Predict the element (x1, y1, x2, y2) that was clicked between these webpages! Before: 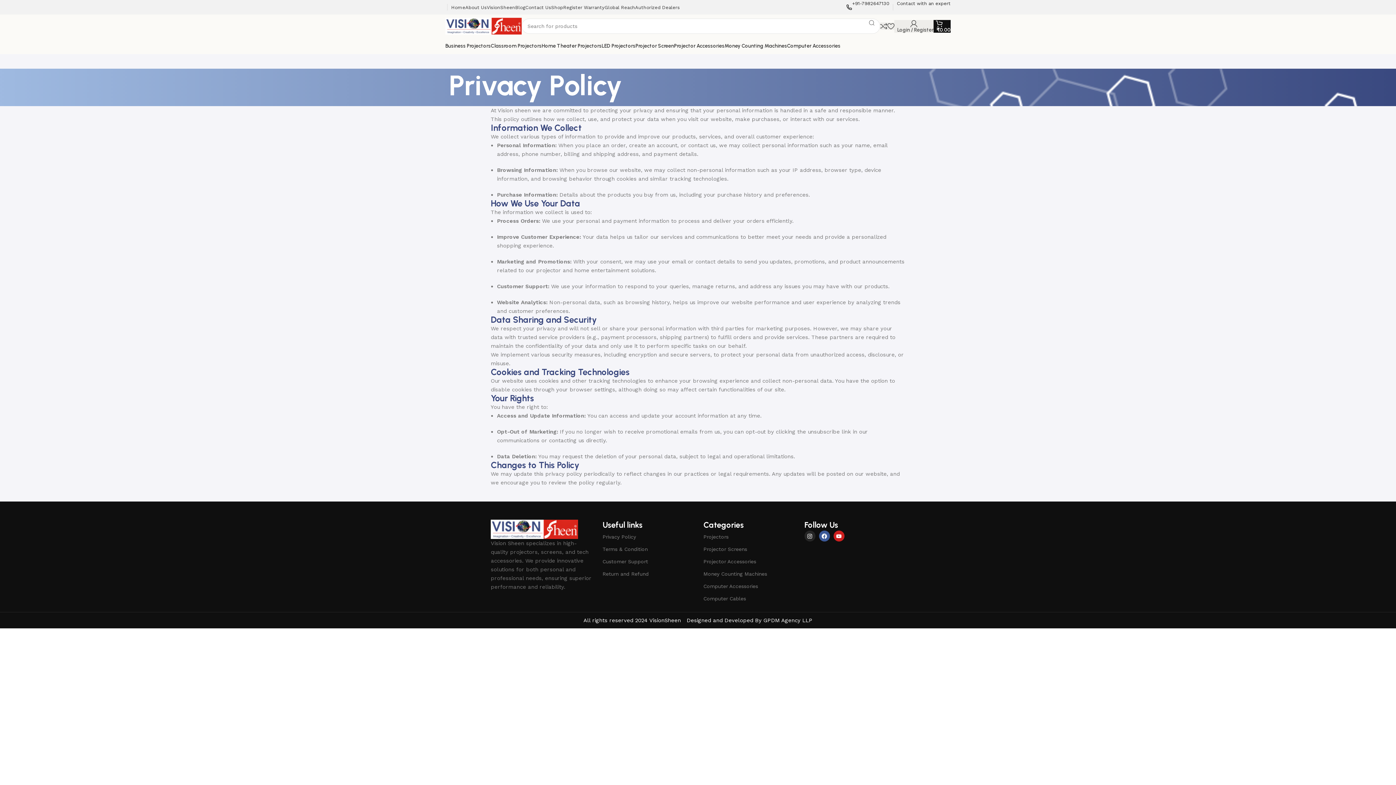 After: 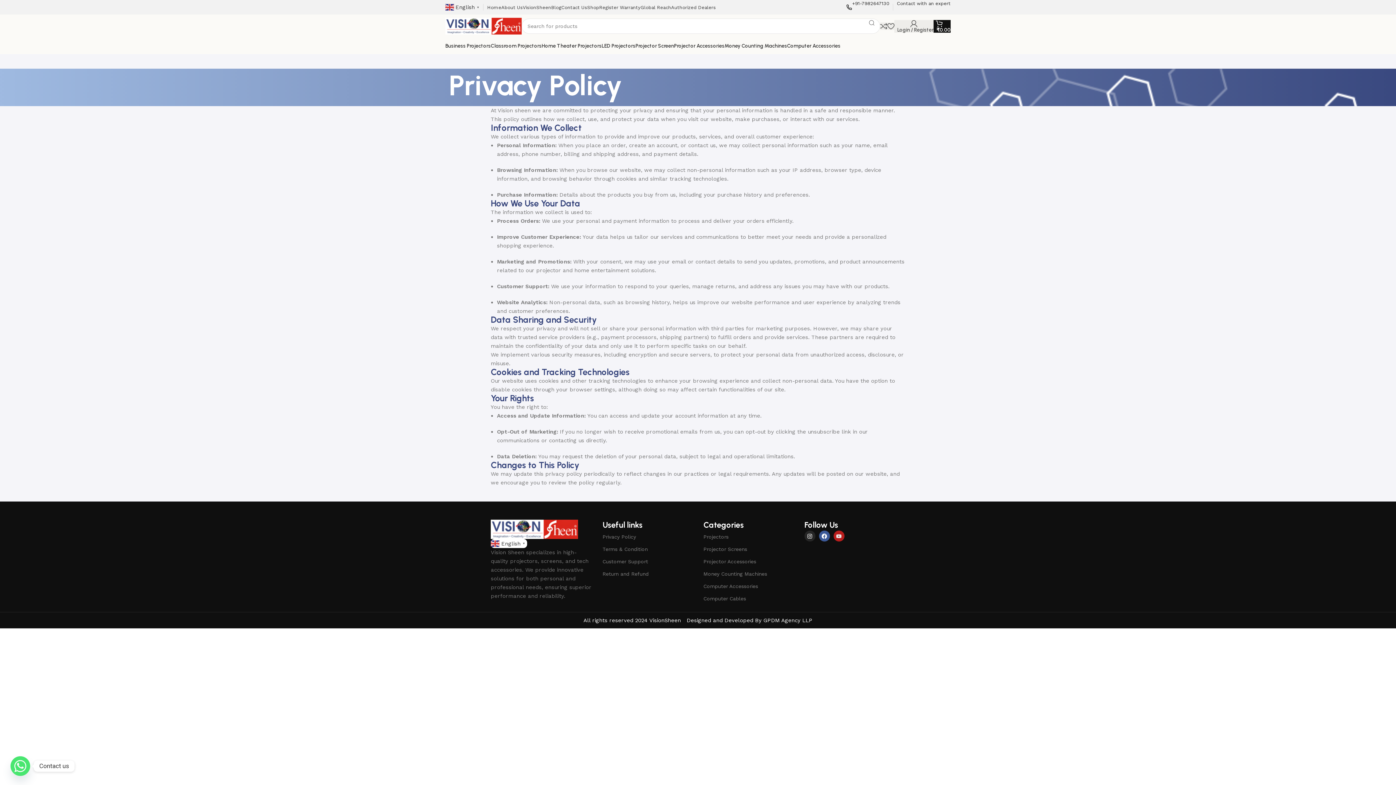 Action: label: Youtube bbox: (833, 530, 844, 541)